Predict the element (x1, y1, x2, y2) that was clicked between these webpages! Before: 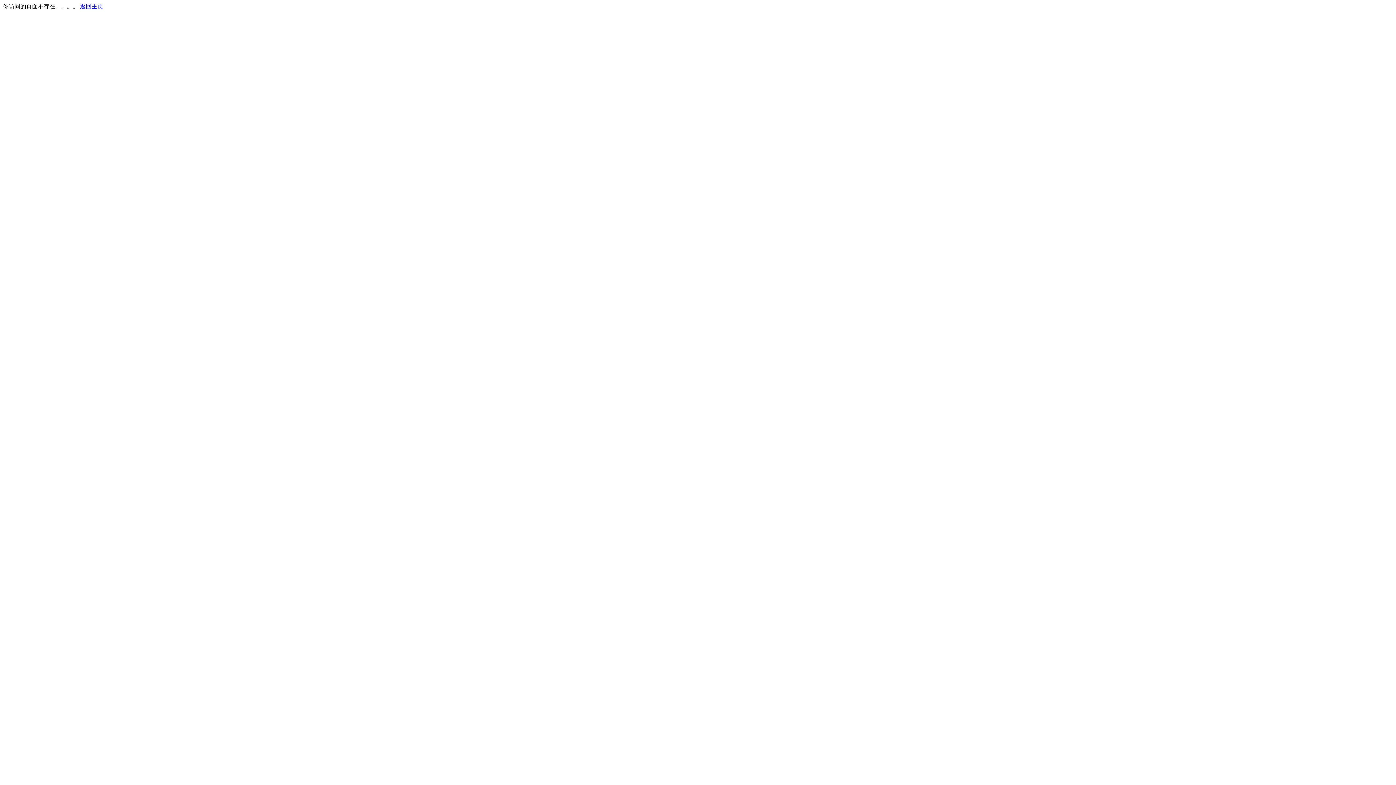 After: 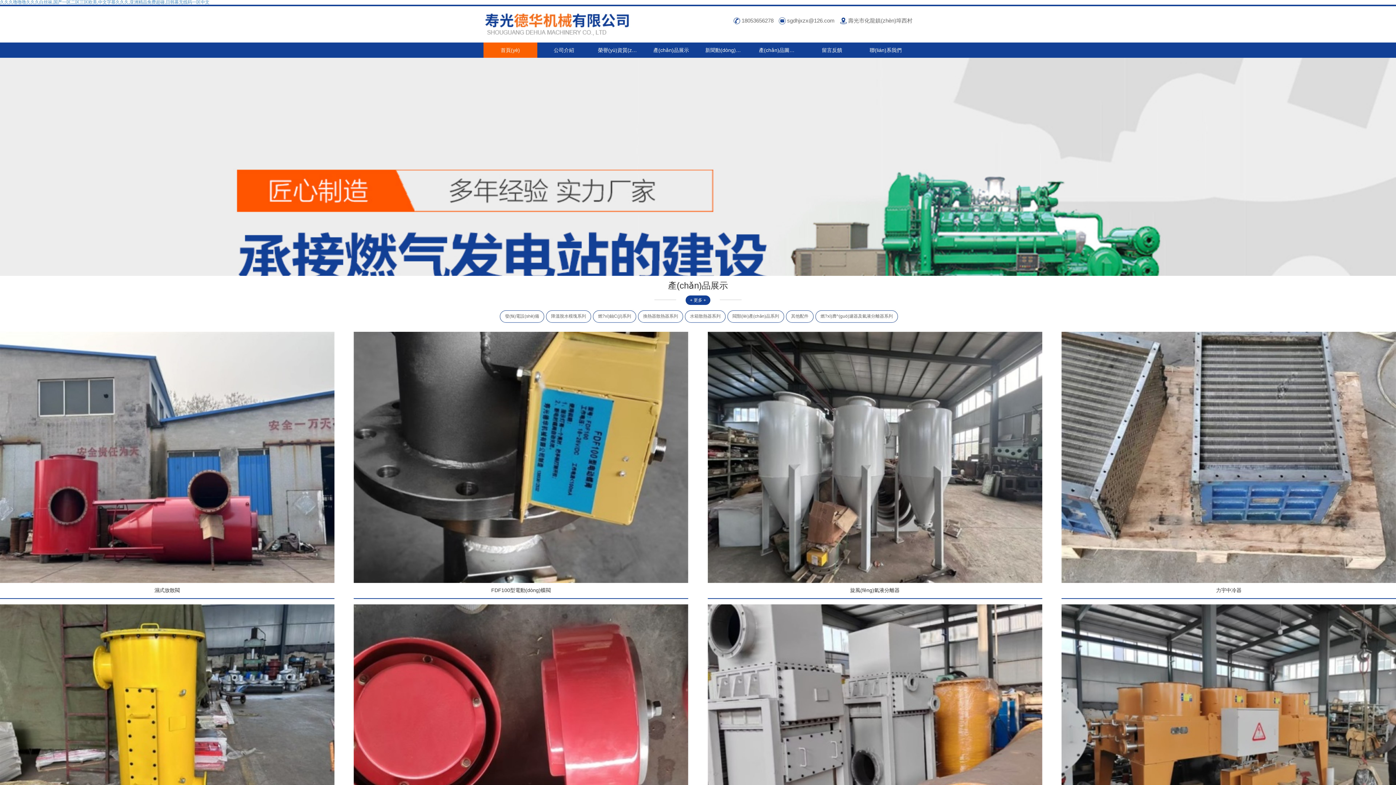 Action: label: 返回主页 bbox: (80, 3, 103, 9)